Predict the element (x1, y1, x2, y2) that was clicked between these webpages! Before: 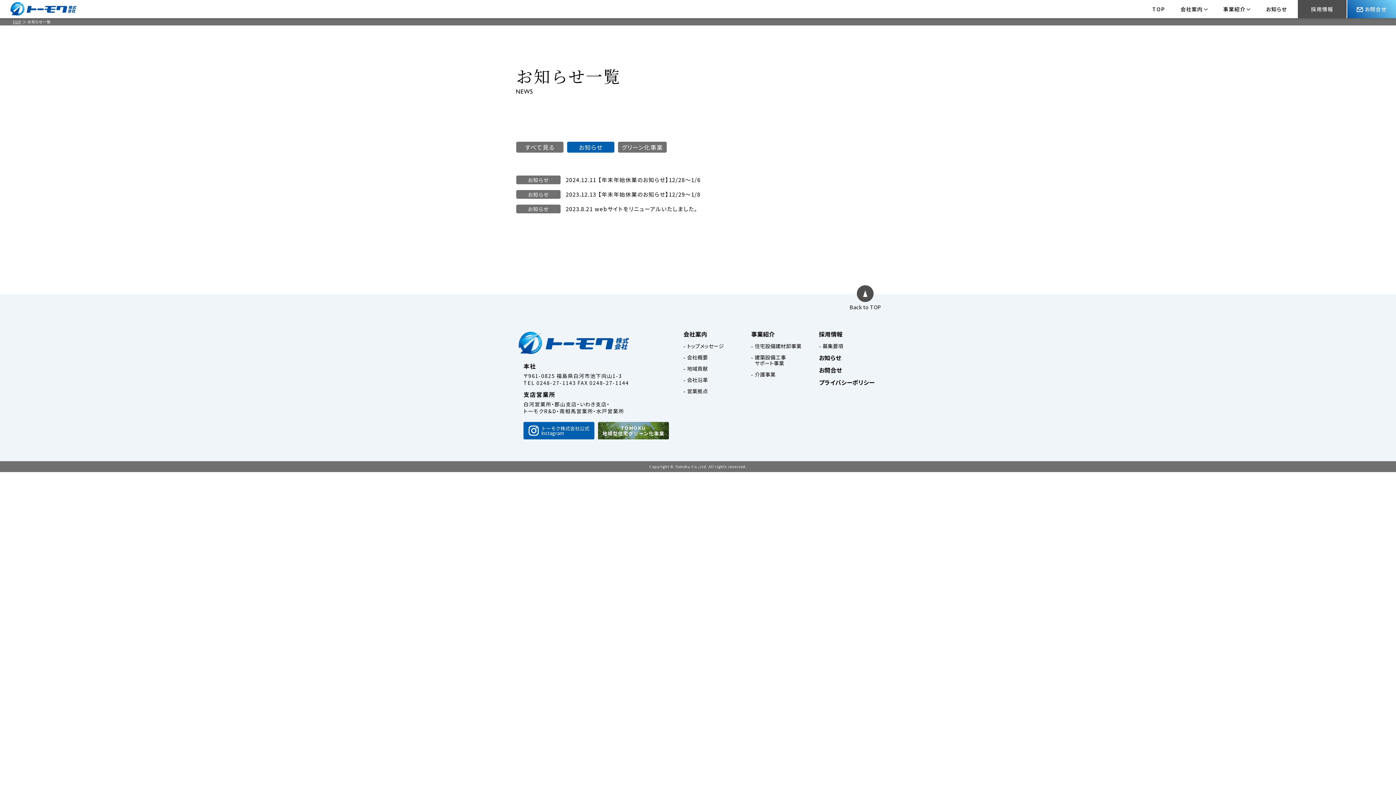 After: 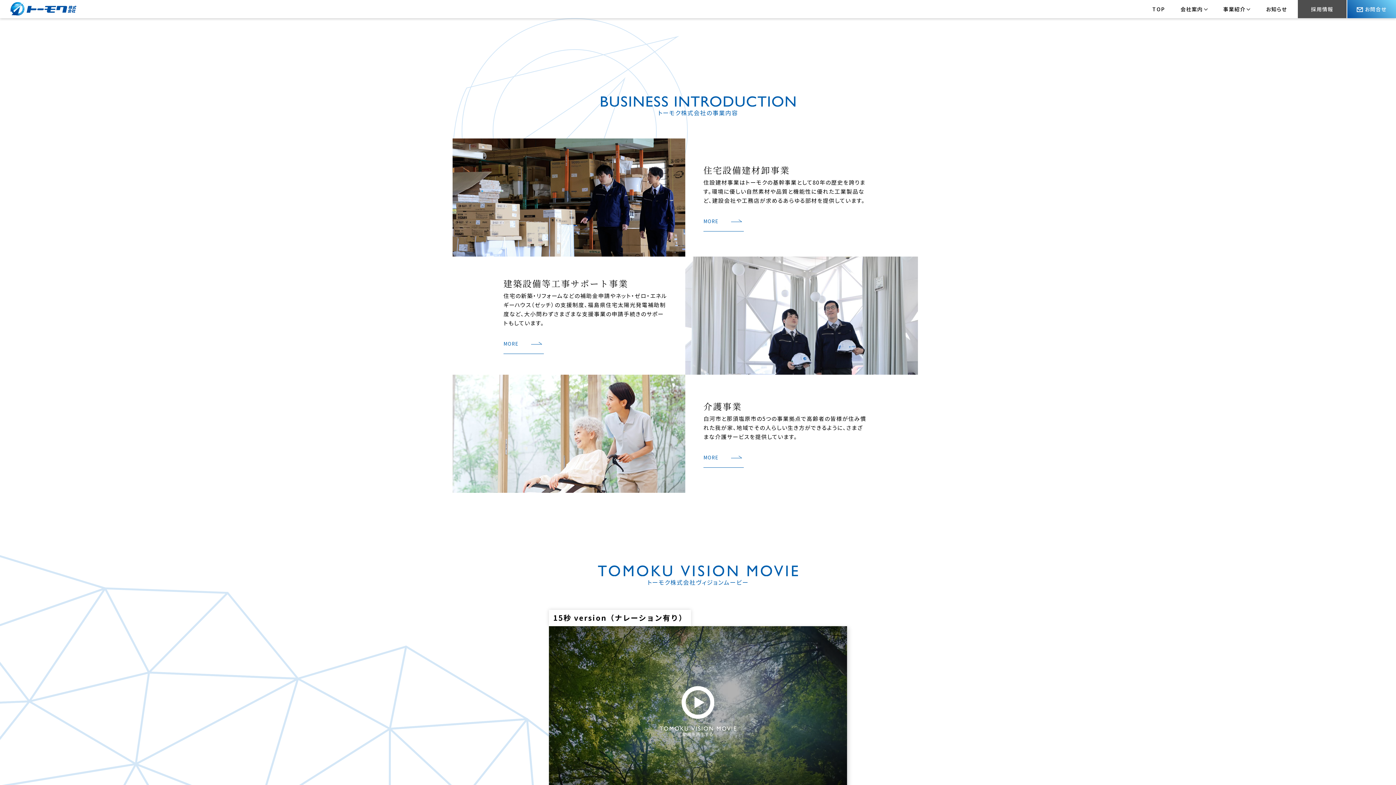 Action: label: 事業紹介 bbox: (1223, 4, 1250, 14)